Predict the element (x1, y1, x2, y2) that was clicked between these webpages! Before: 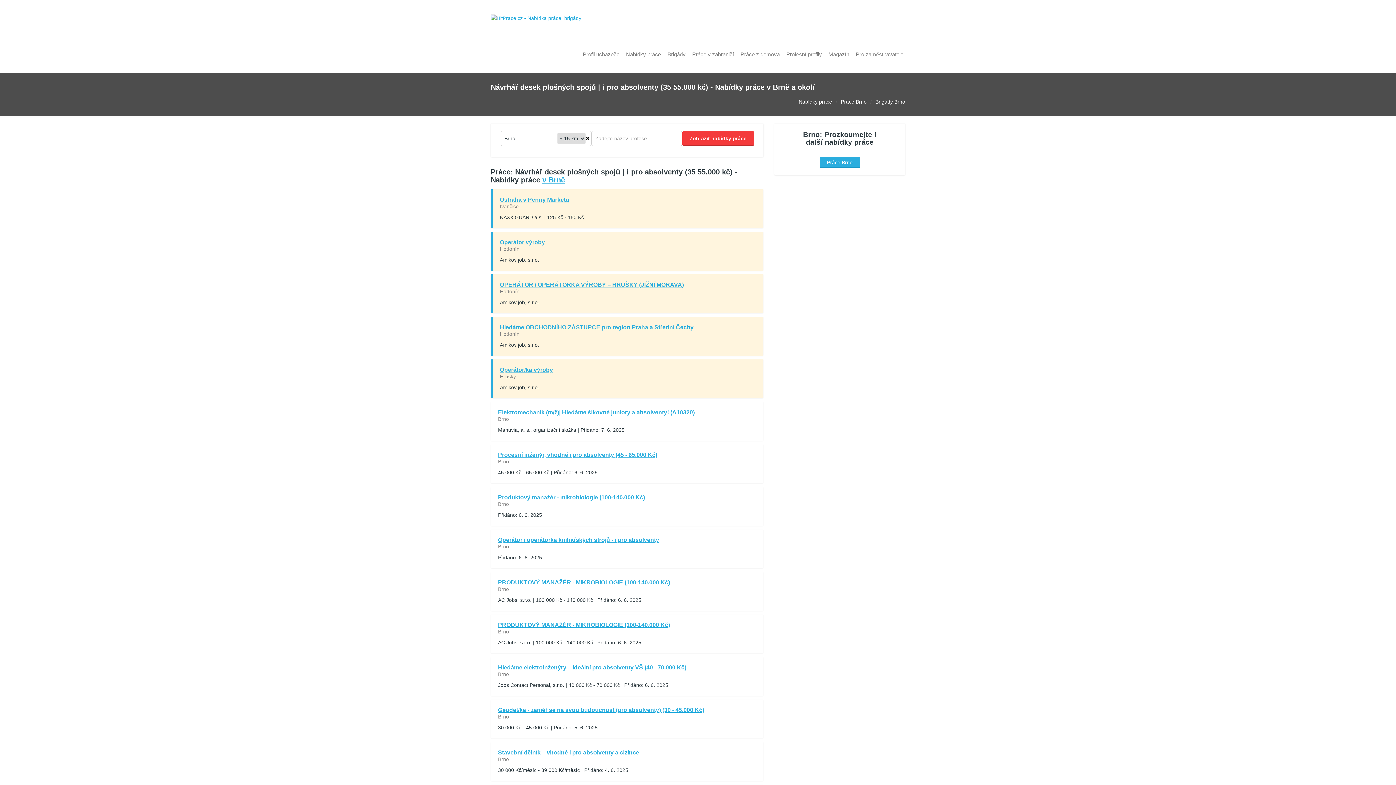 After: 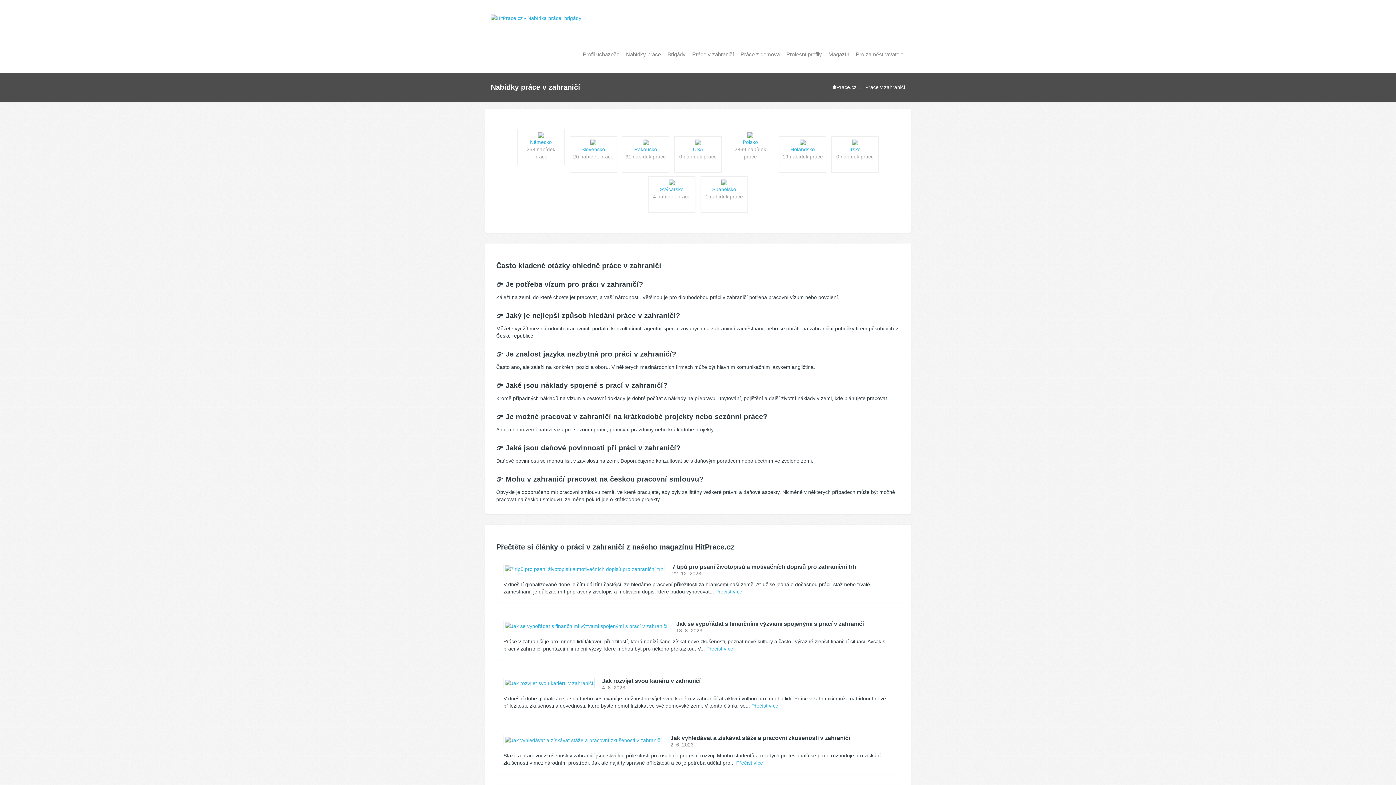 Action: bbox: (690, 36, 736, 72) label: Práce v zahraničí